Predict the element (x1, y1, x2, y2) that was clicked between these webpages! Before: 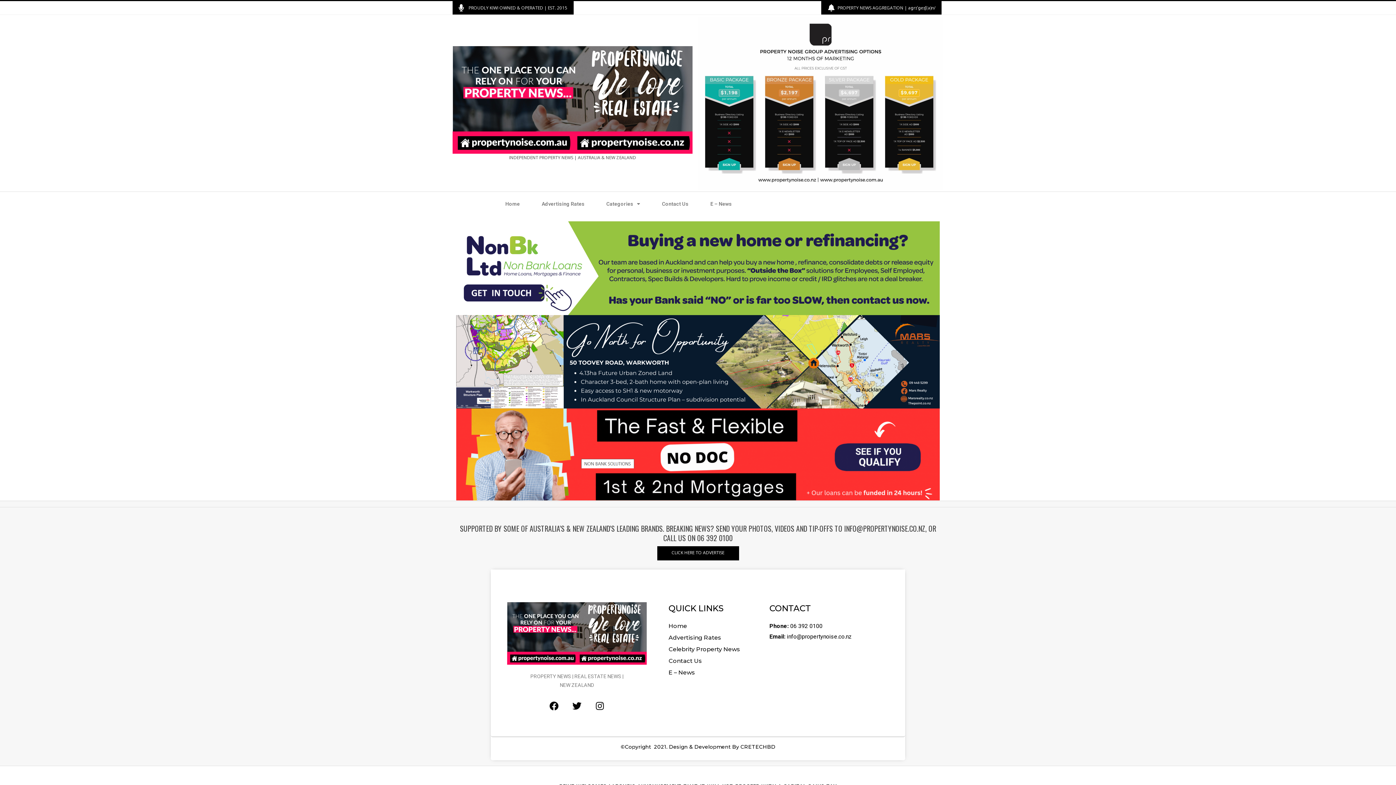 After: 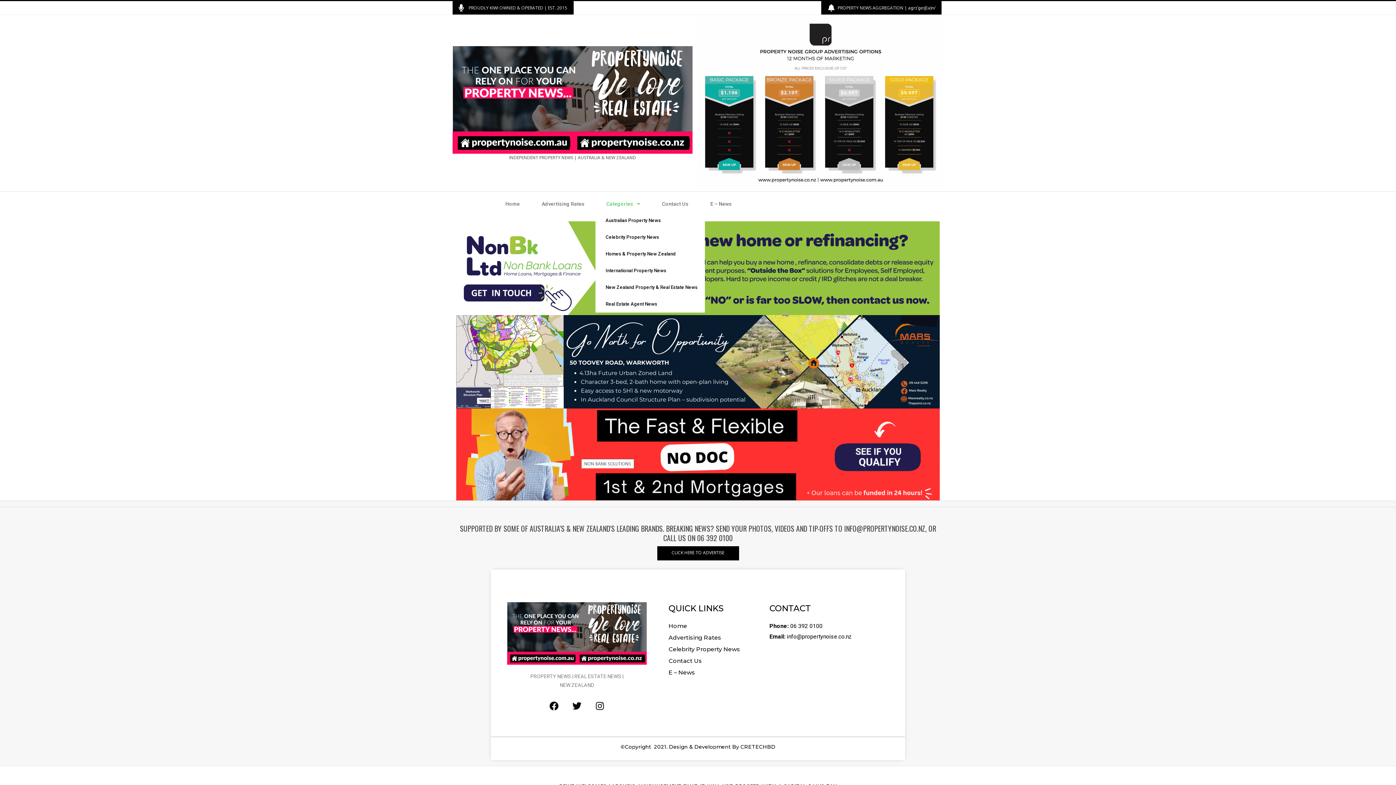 Action: bbox: (595, 195, 651, 212) label: Categories